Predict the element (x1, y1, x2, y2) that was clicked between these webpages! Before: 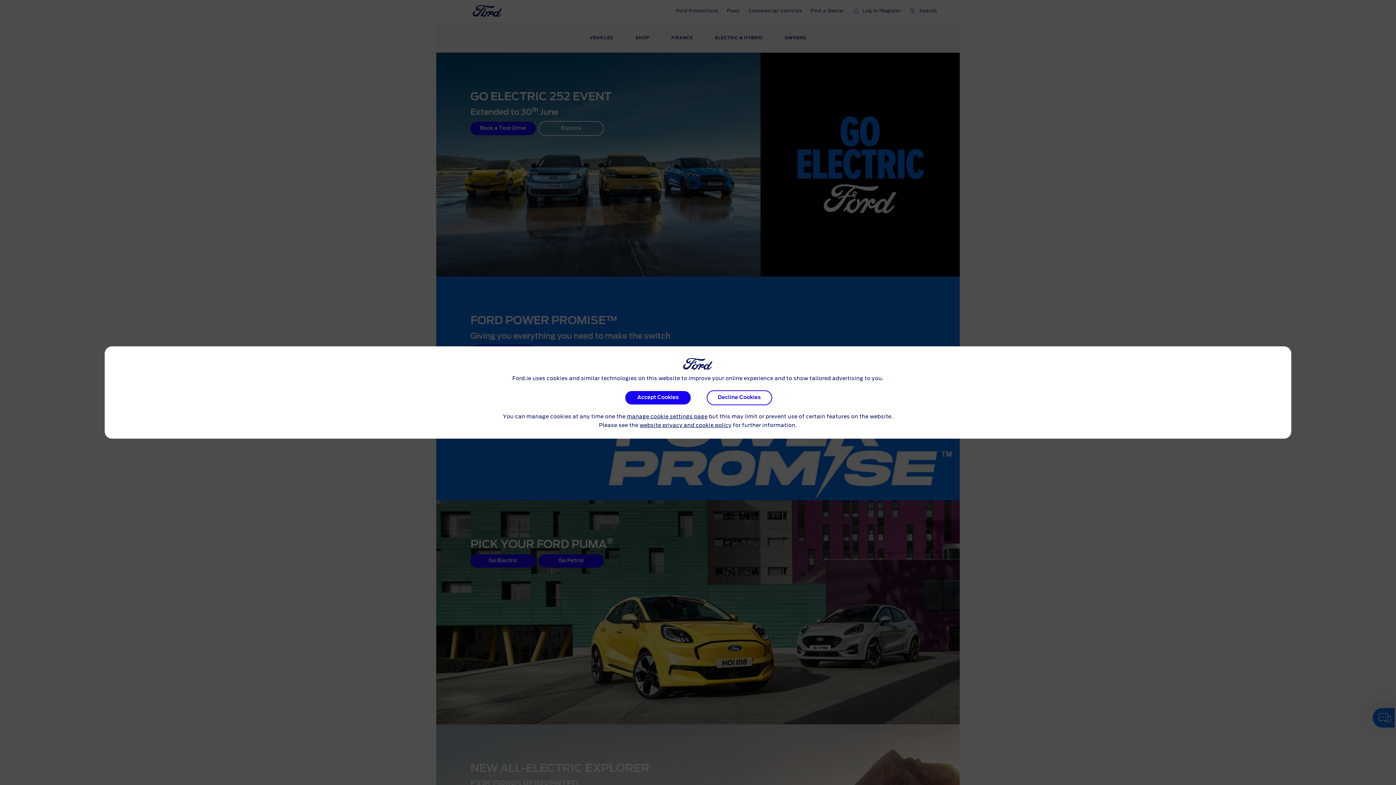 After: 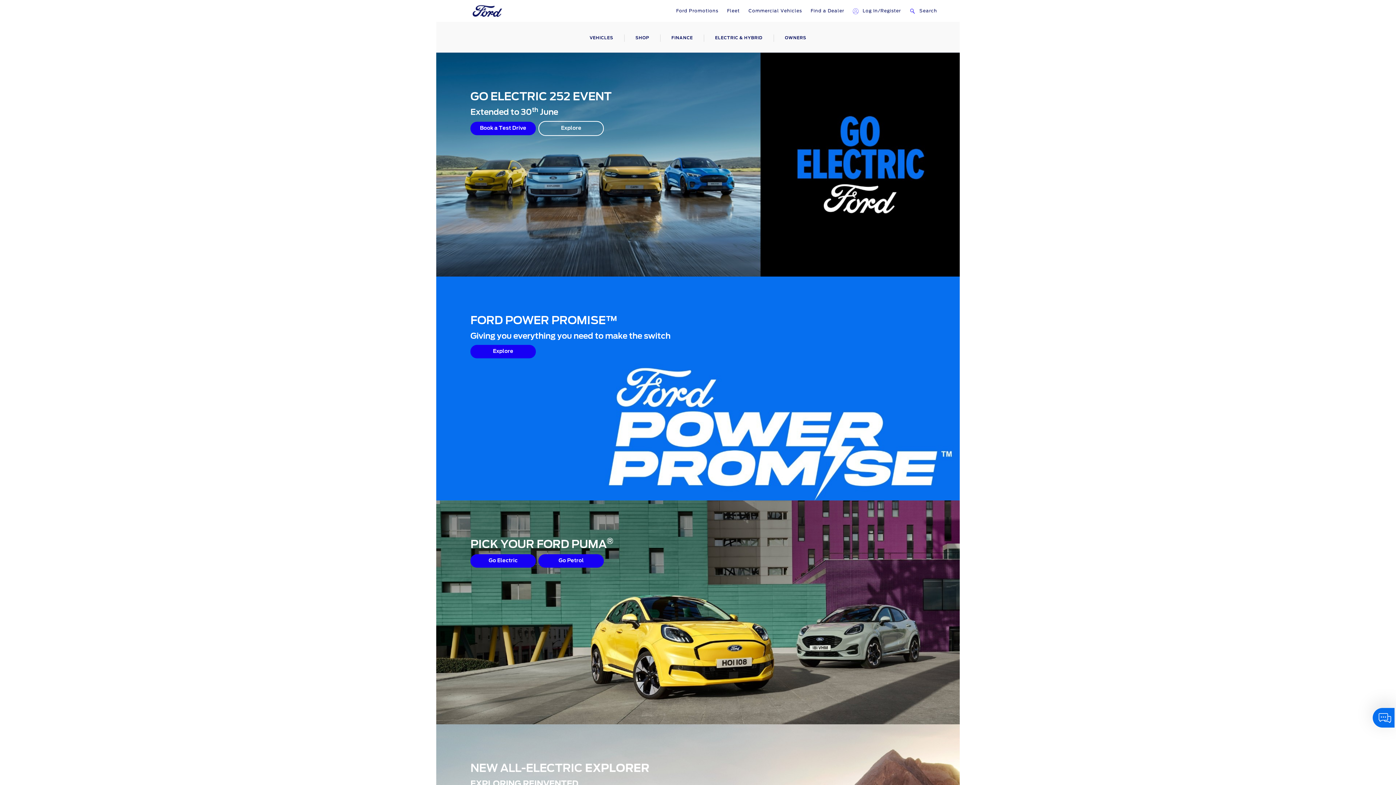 Action: bbox: (625, 391, 690, 404) label: Accept Cookies